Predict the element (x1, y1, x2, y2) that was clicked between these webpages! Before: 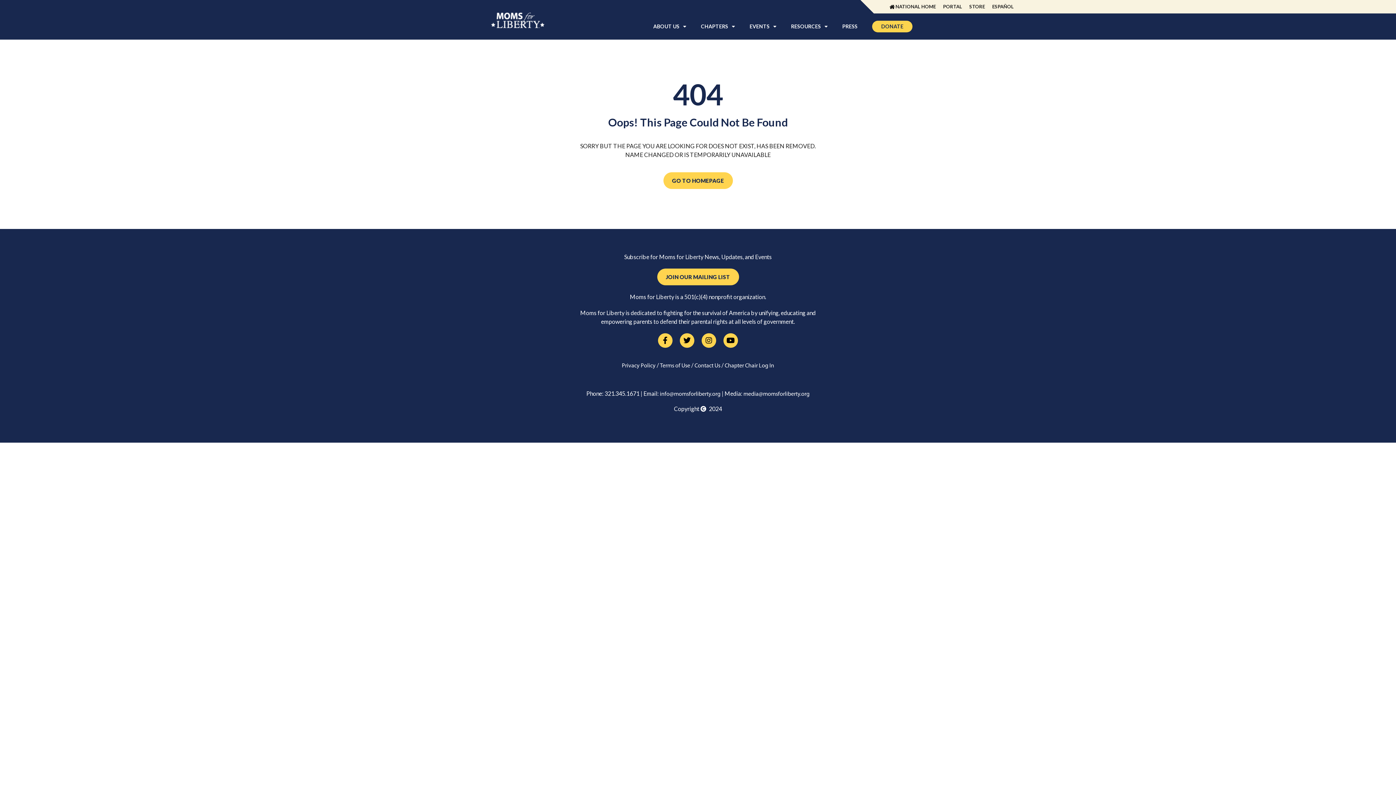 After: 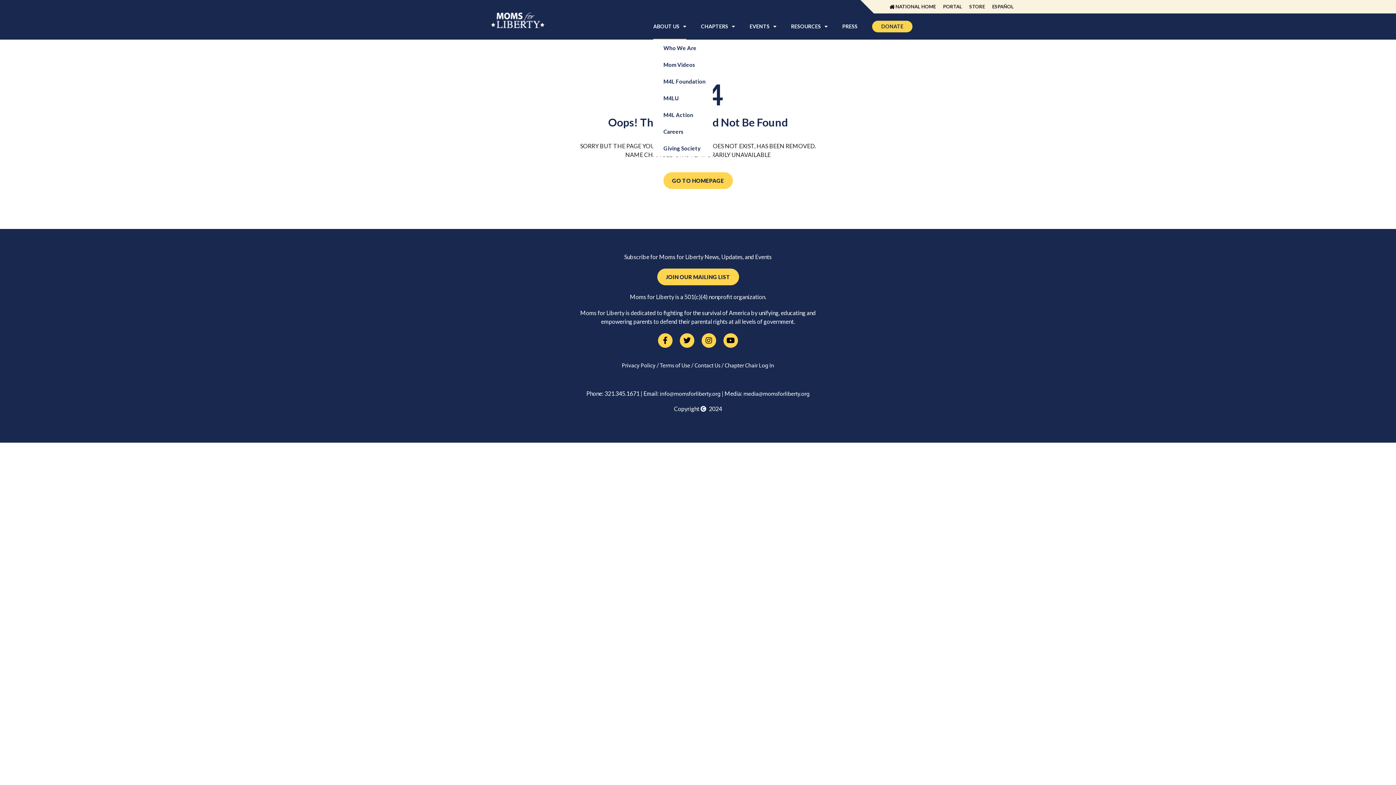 Action: bbox: (653, 13, 686, 39) label: ABOUT US